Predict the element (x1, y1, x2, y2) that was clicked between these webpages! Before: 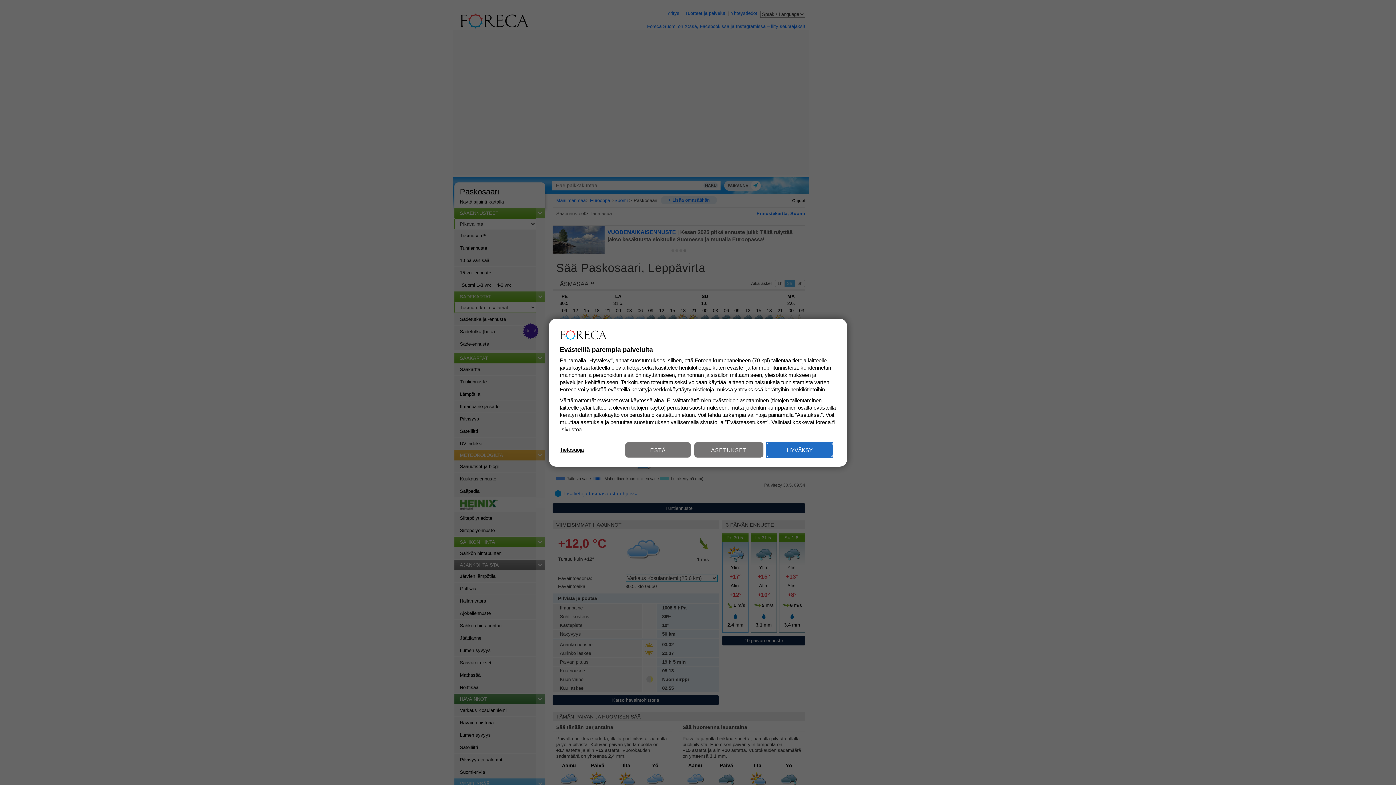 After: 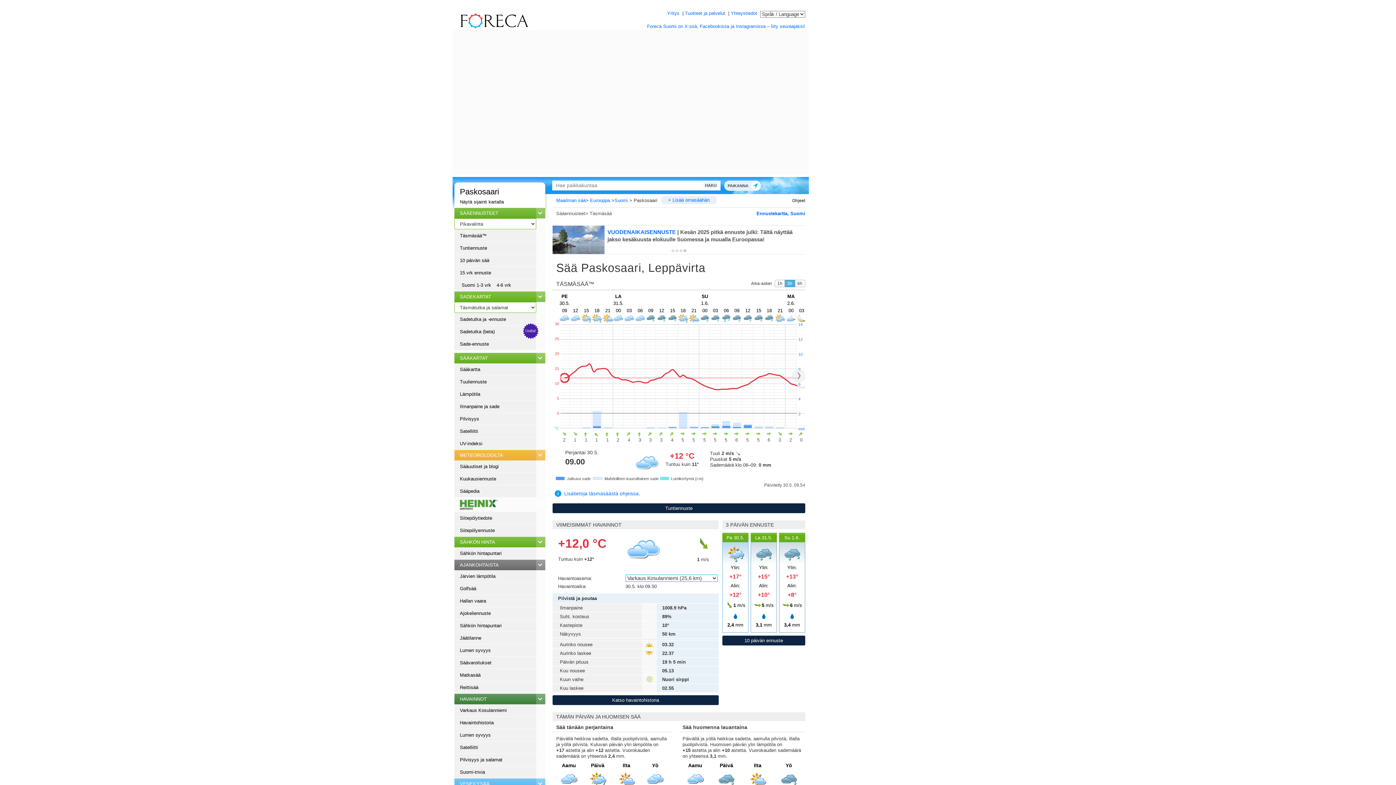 Action: label: HYVÄKSY bbox: (767, 442, 832, 457)